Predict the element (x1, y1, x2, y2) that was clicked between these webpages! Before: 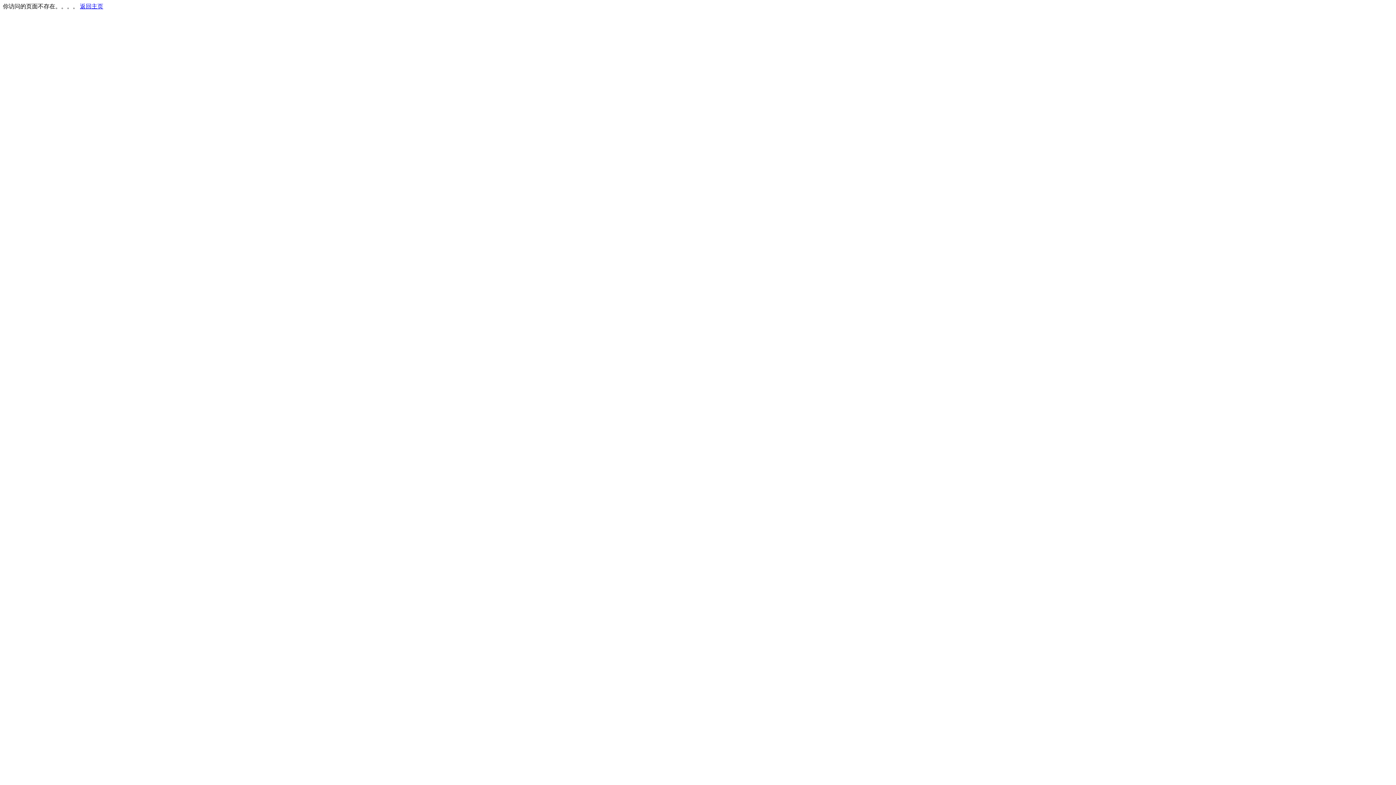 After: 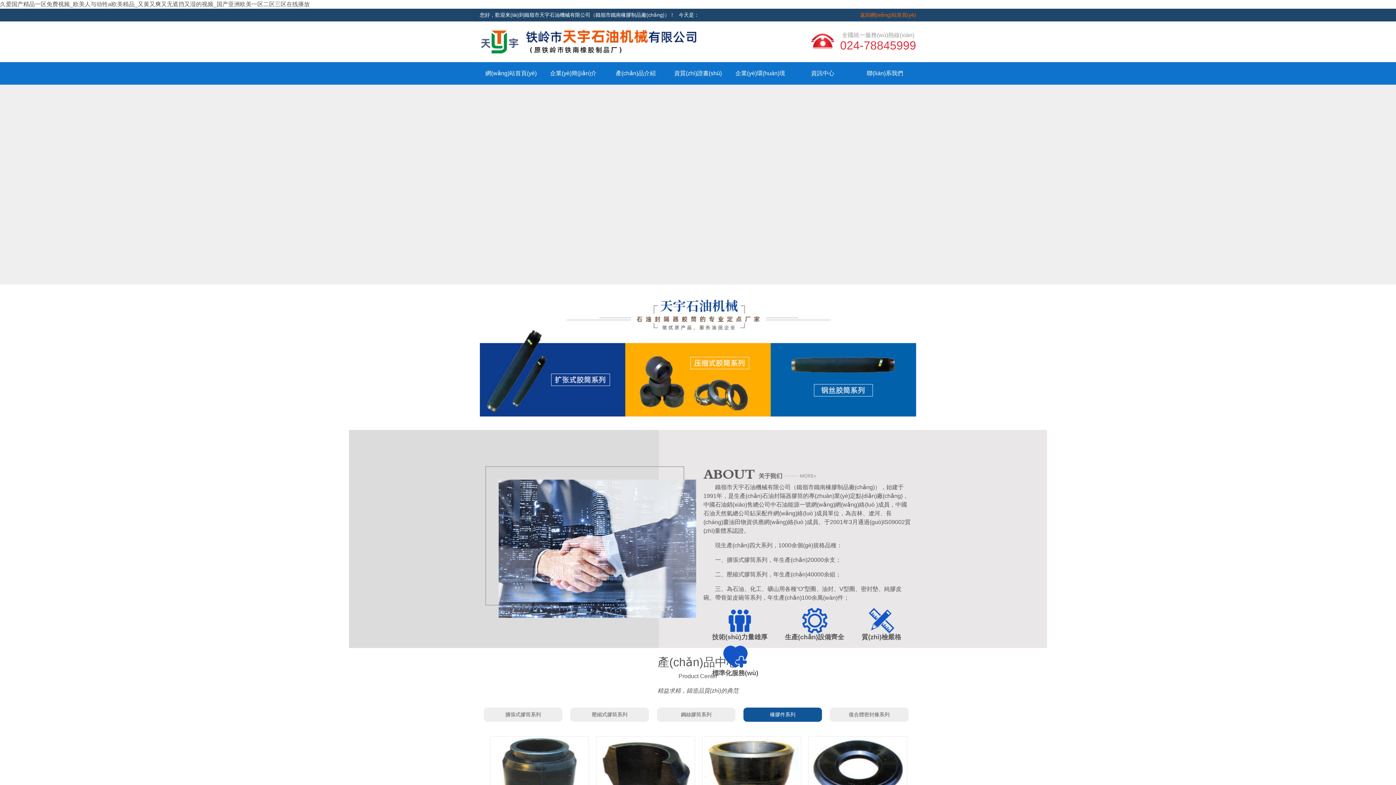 Action: bbox: (80, 3, 103, 9) label: 返回主页